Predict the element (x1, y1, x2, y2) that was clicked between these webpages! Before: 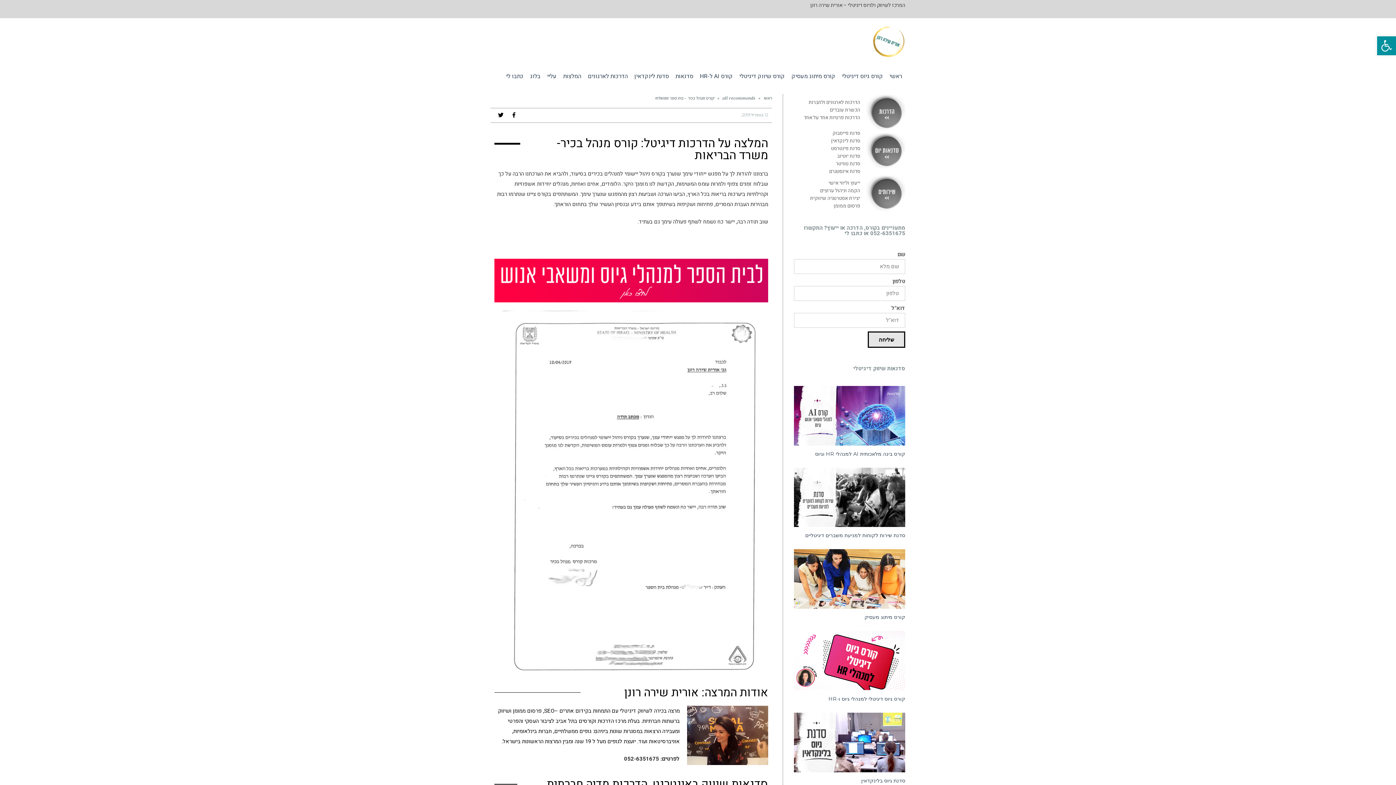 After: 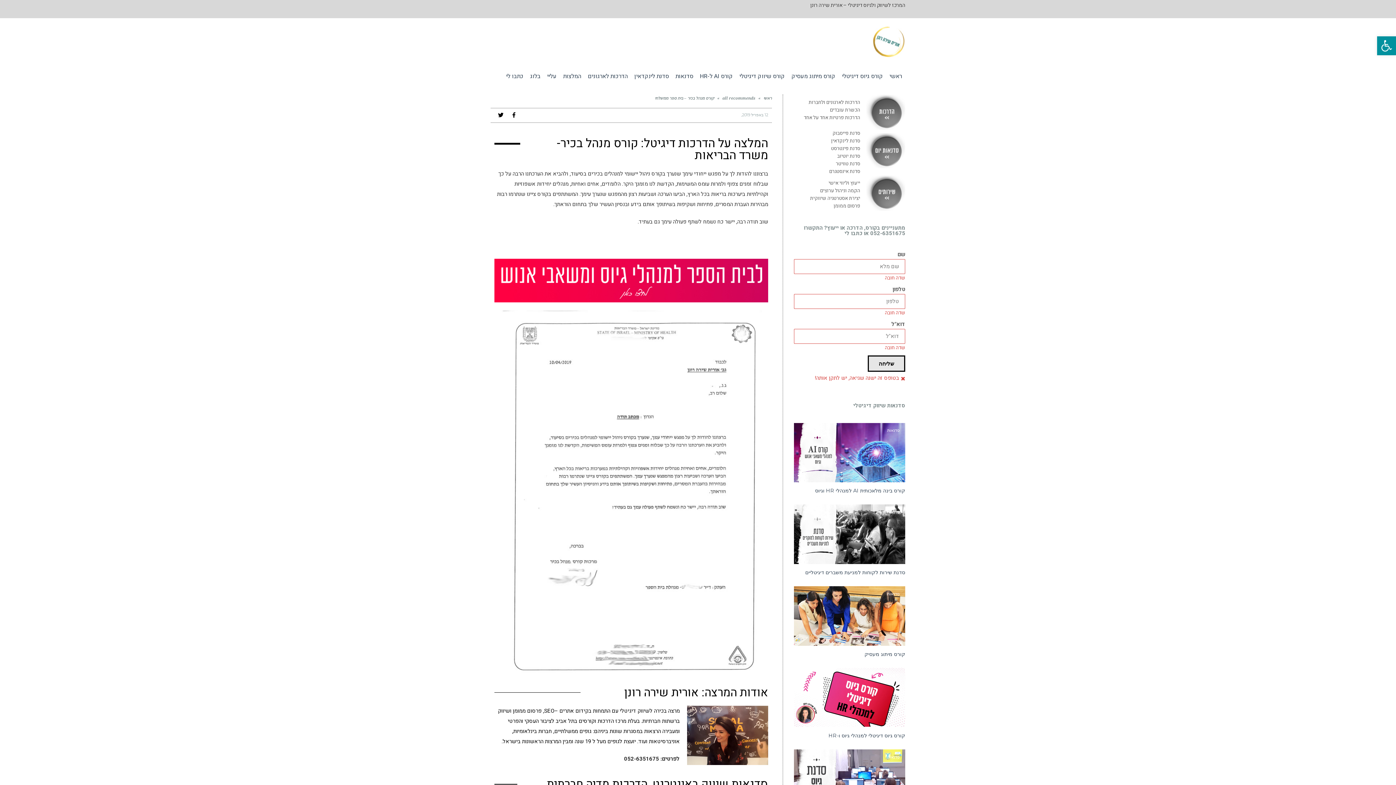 Action: bbox: (868, 331, 905, 348) label: שליחה